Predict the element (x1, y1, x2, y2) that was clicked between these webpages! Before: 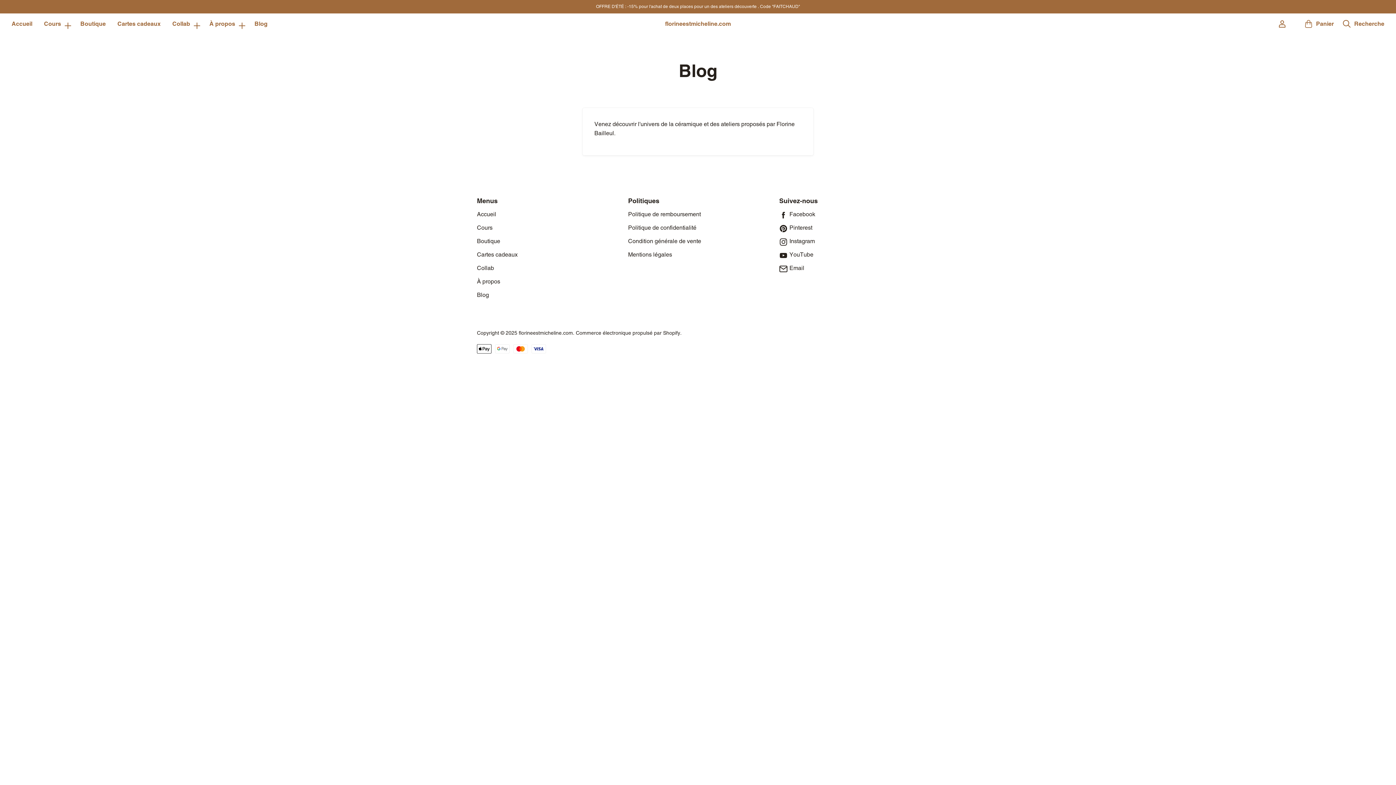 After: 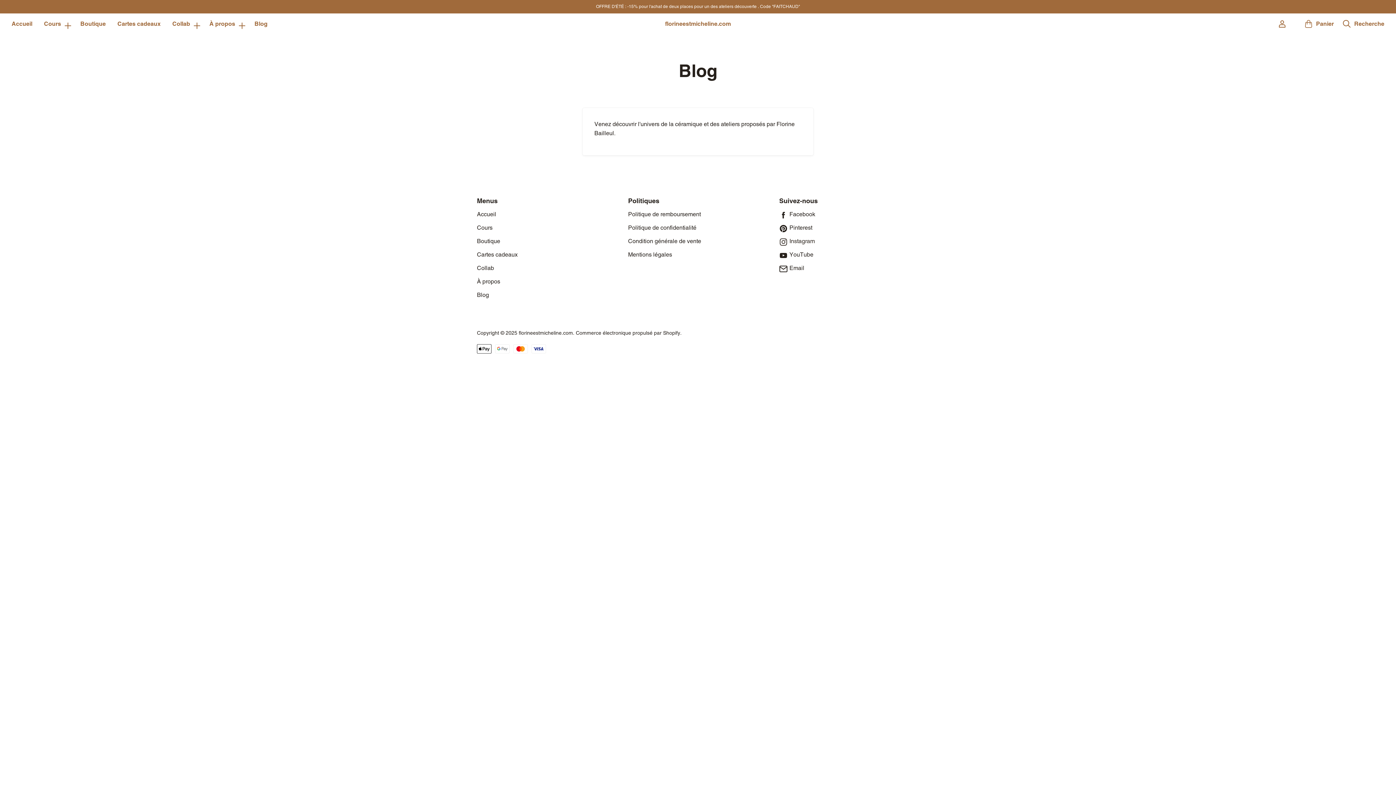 Action: label: Instagram bbox: (779, 236, 918, 245)